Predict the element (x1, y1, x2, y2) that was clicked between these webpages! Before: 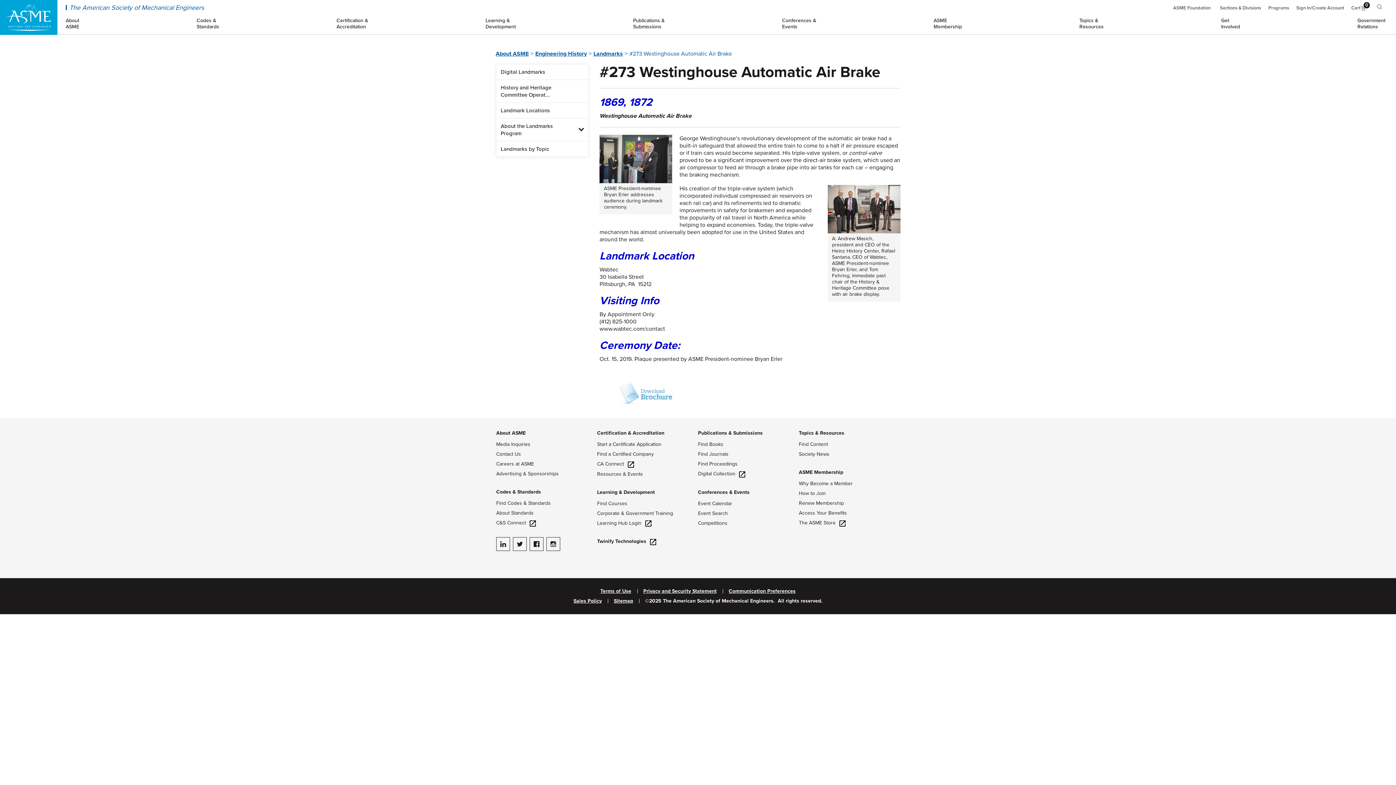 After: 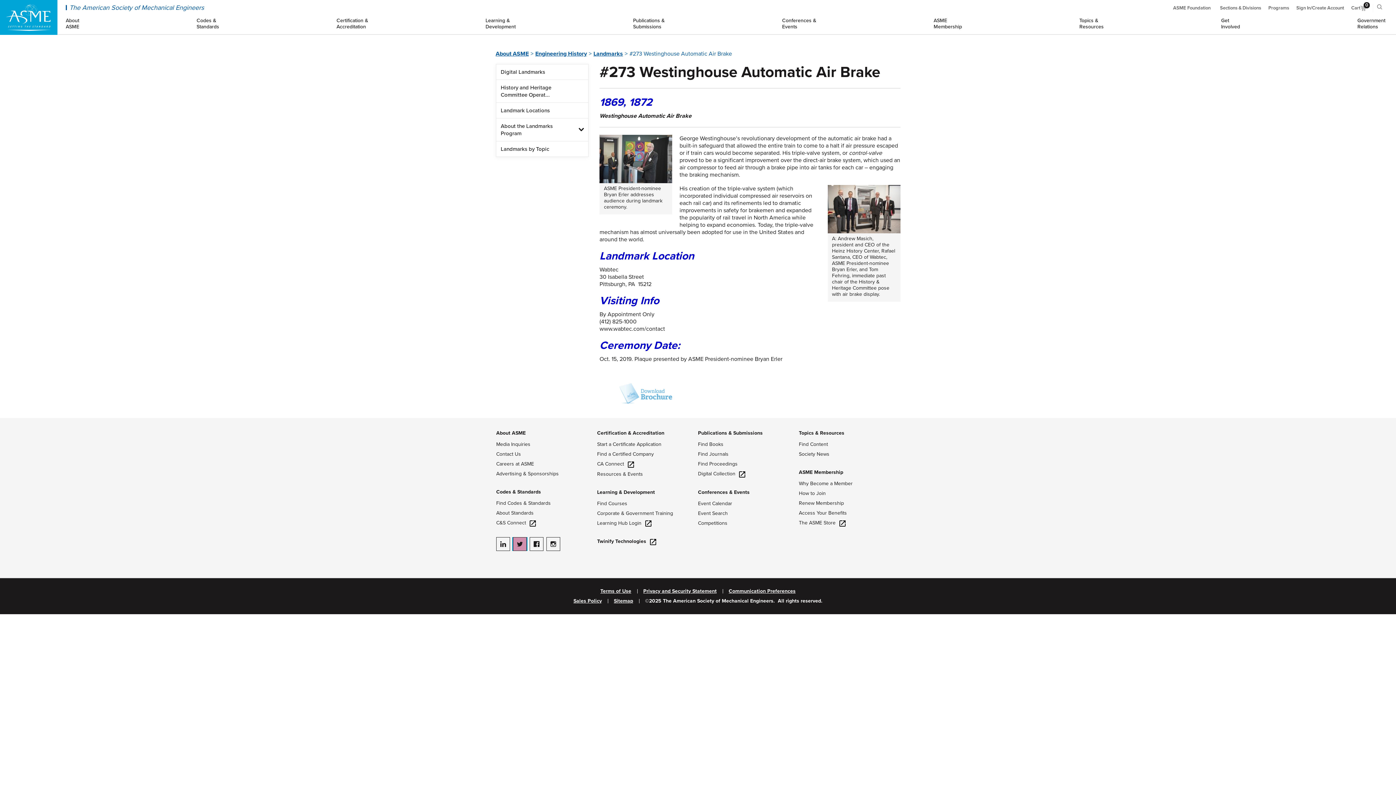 Action: label: ASME on Twitter bbox: (513, 537, 526, 551)